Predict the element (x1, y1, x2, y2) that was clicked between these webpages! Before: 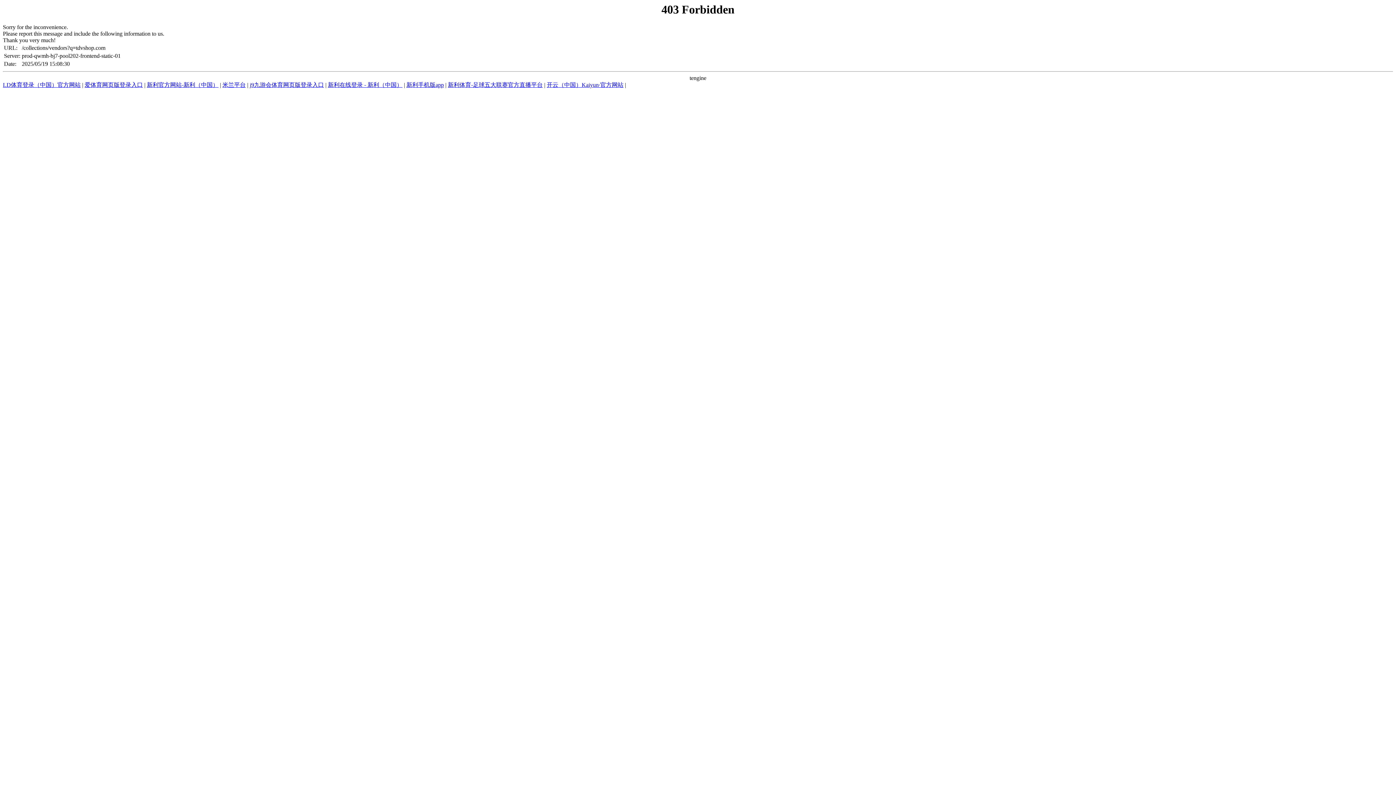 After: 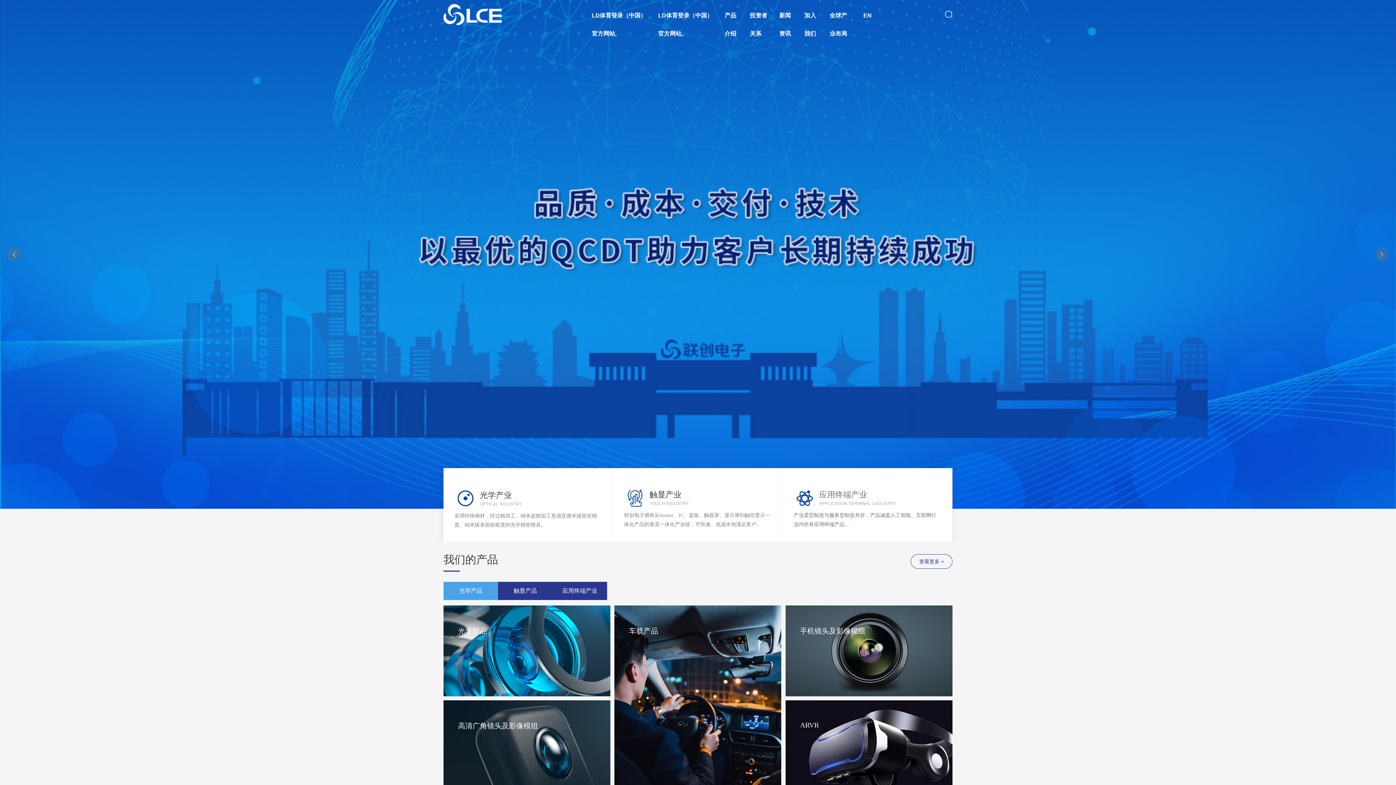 Action: bbox: (2, 81, 80, 88) label: LD体育登录（中国）官方网站